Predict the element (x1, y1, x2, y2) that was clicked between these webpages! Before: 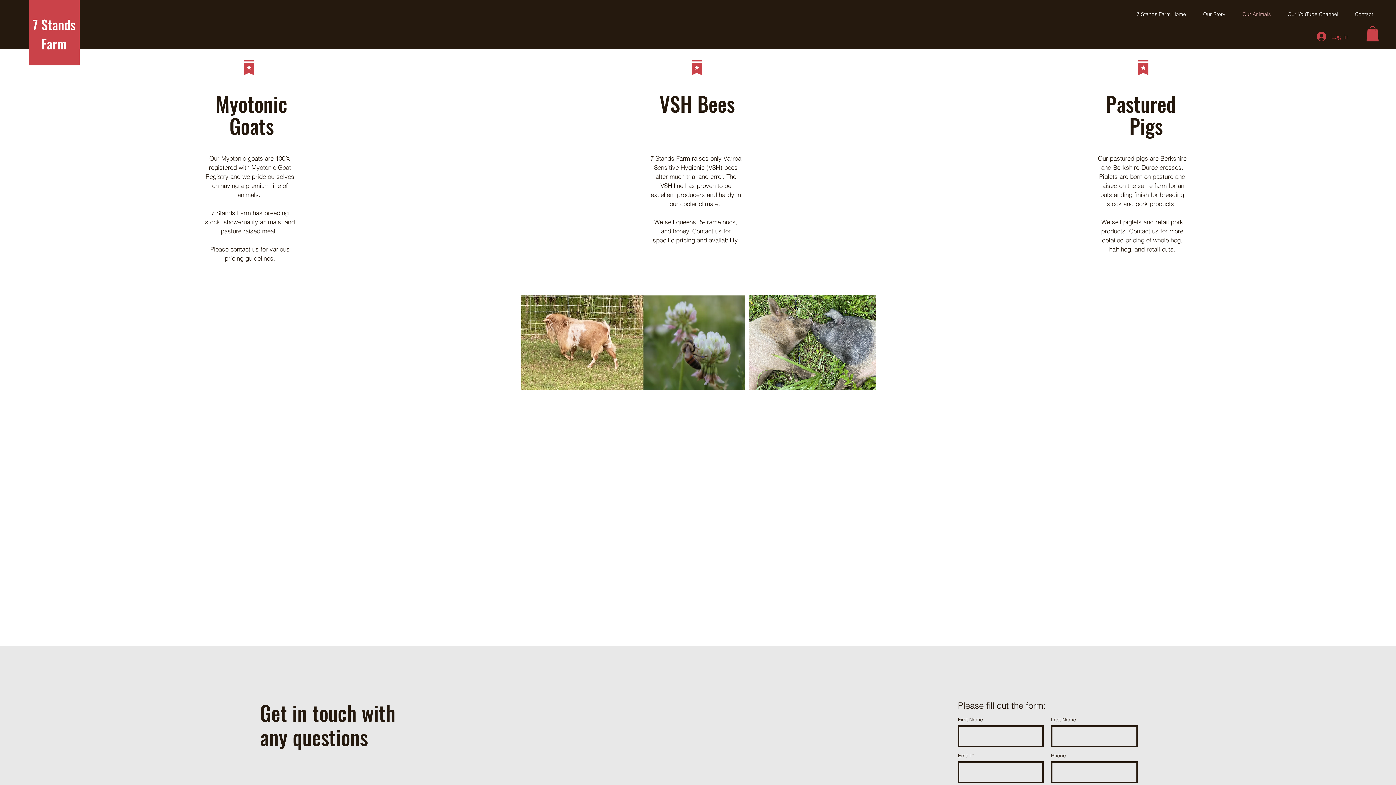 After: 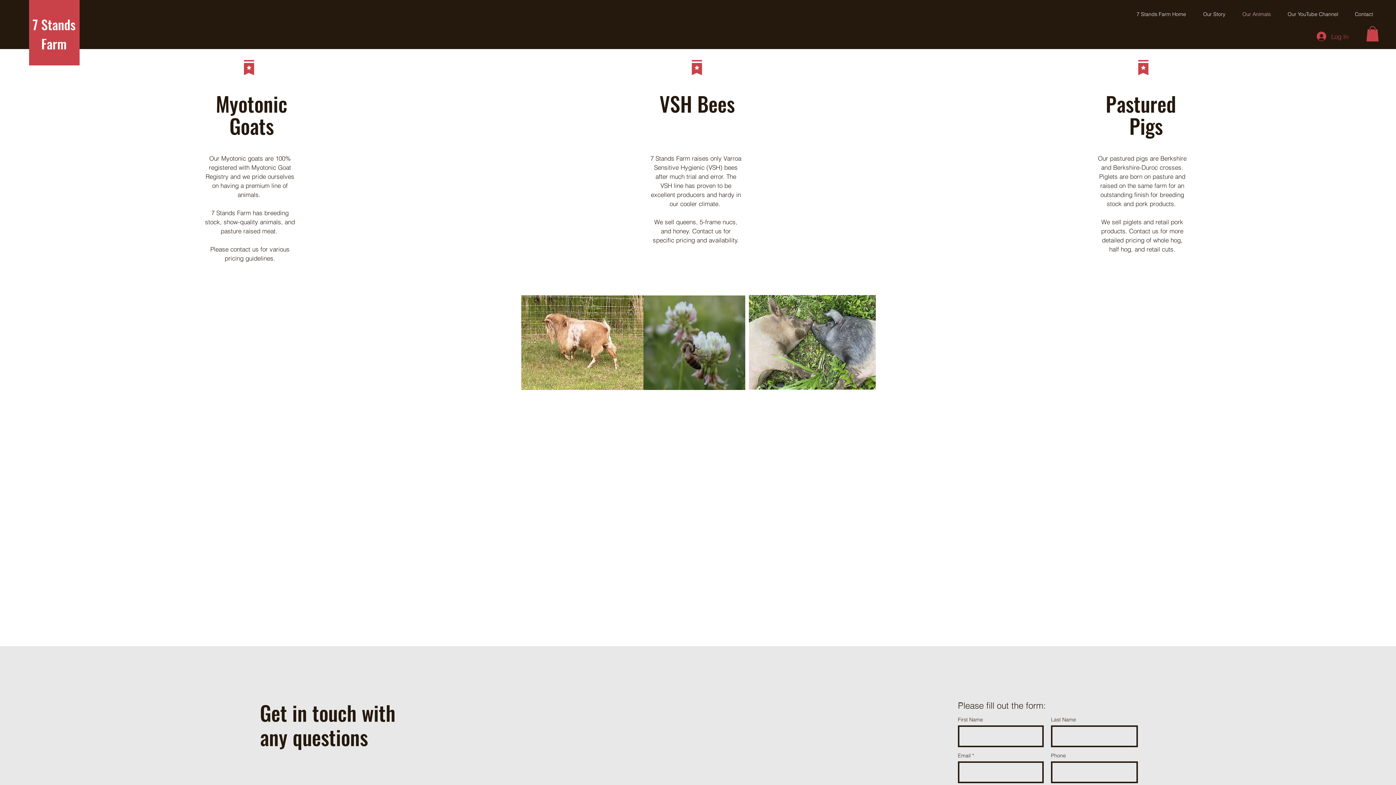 Action: bbox: (1366, 26, 1379, 41)